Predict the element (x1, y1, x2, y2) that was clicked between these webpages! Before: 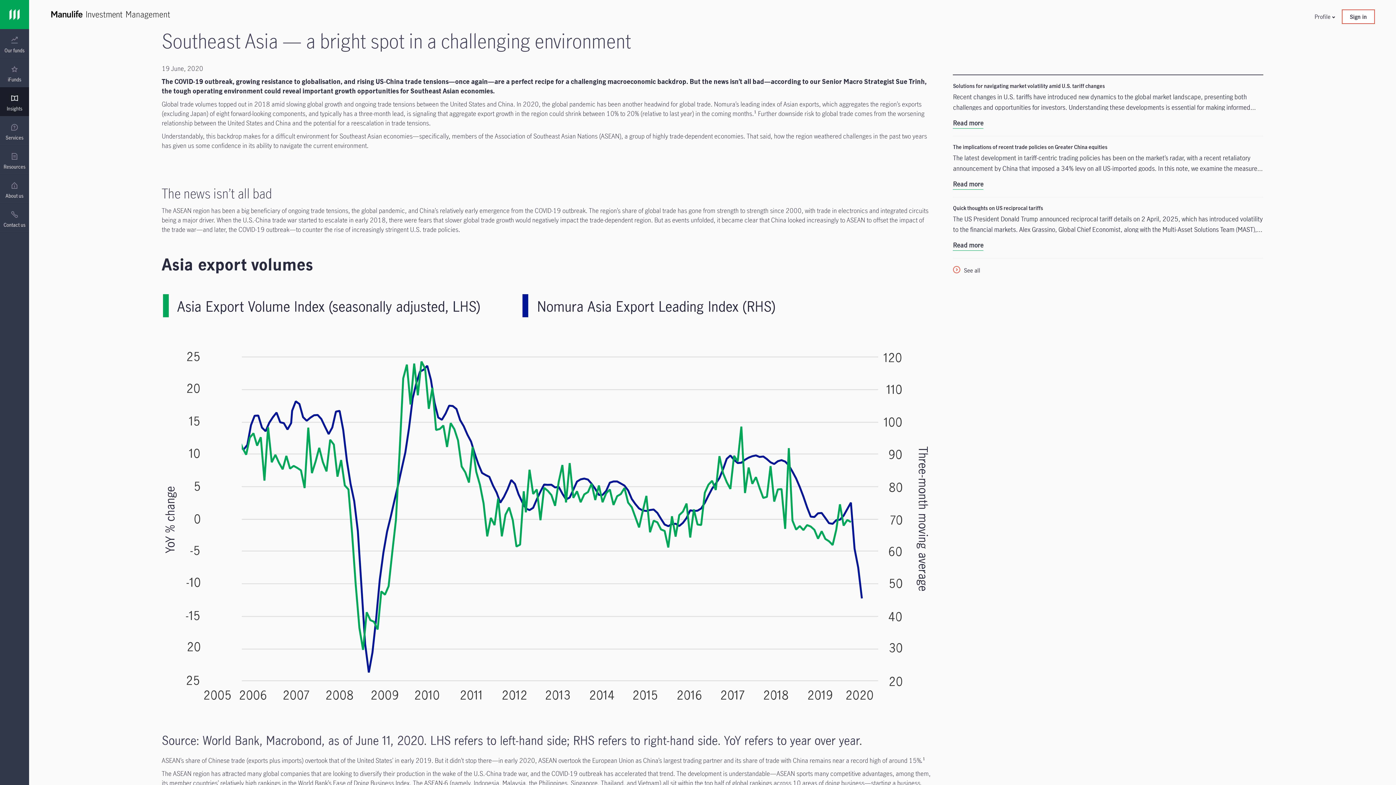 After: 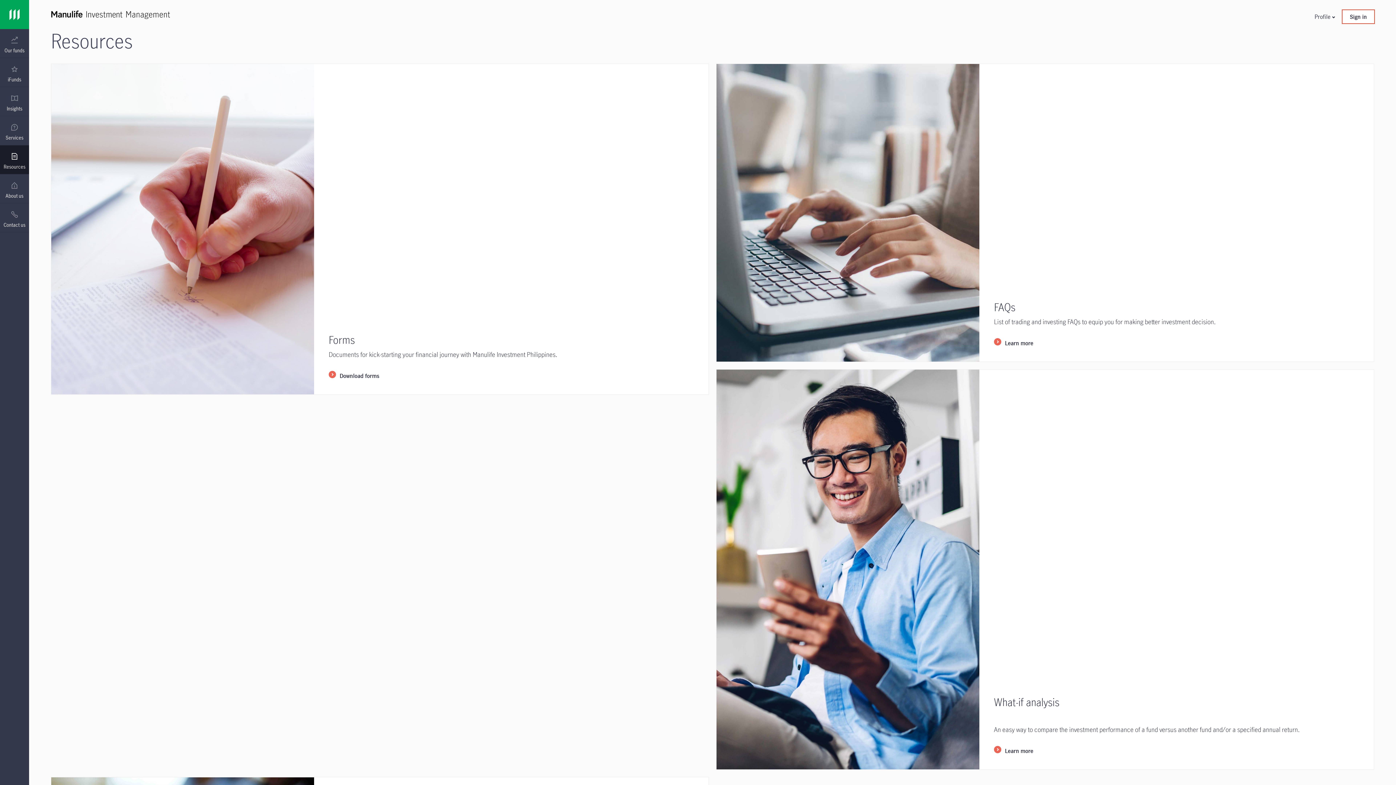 Action: bbox: (0, 145, 29, 177) label: Resources